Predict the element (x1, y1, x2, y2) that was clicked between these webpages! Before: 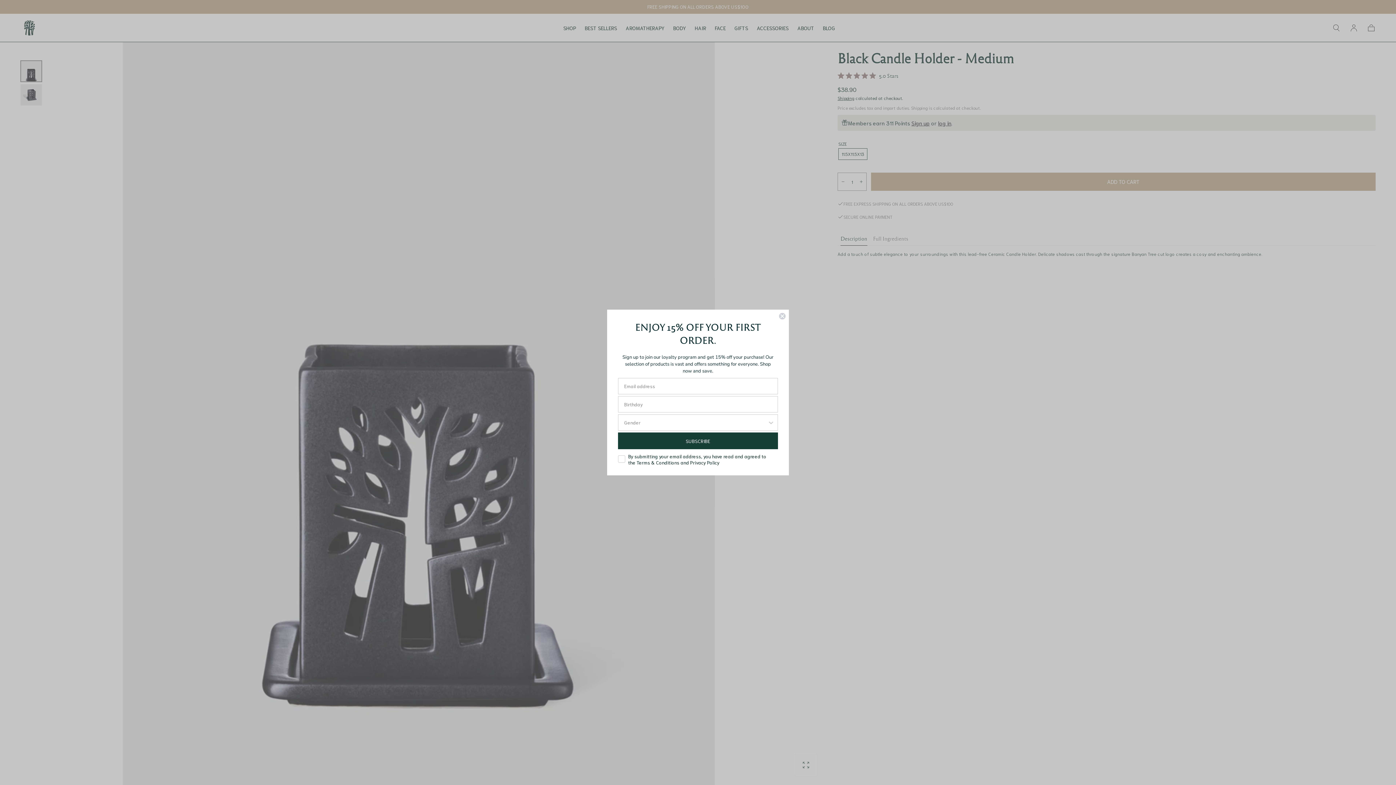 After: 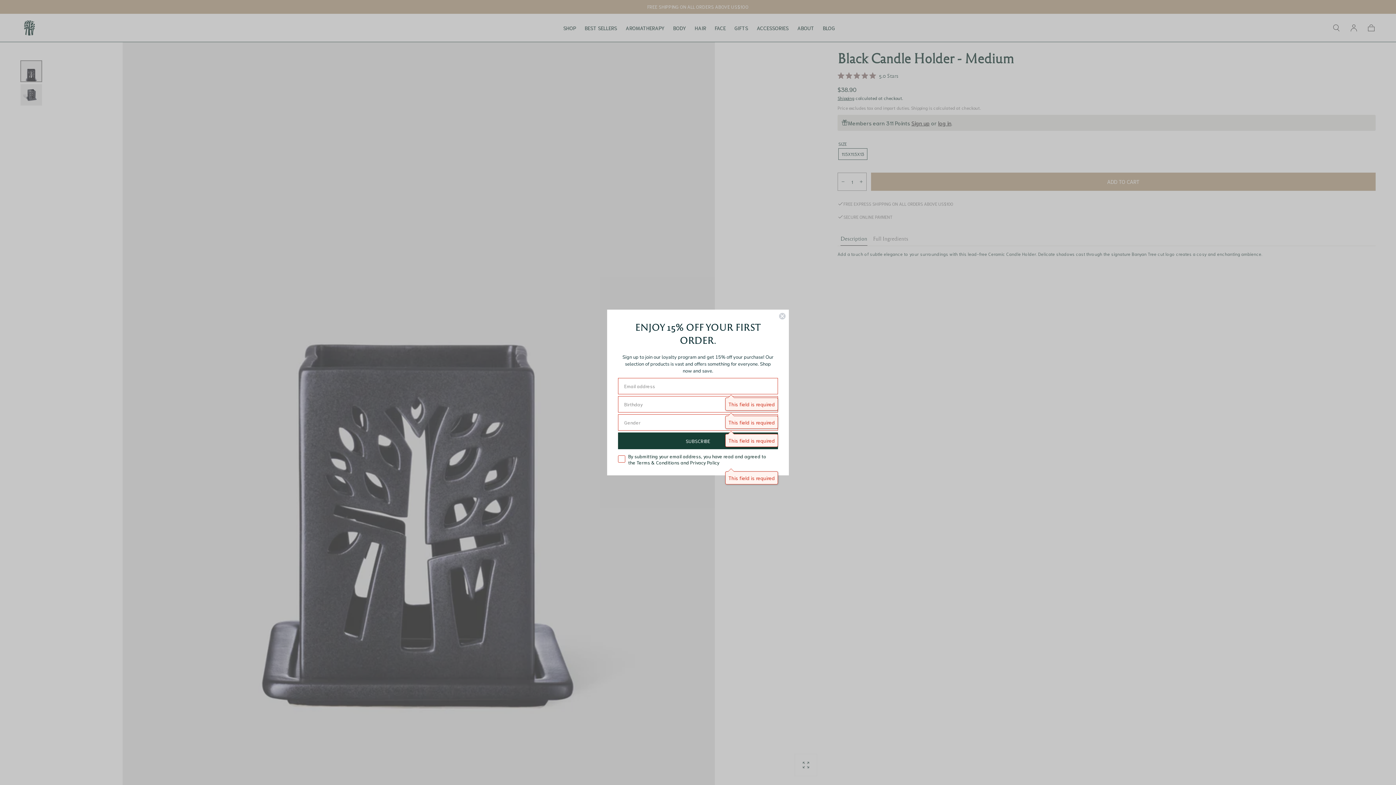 Action: label: SUBSCRIBE bbox: (618, 432, 778, 449)